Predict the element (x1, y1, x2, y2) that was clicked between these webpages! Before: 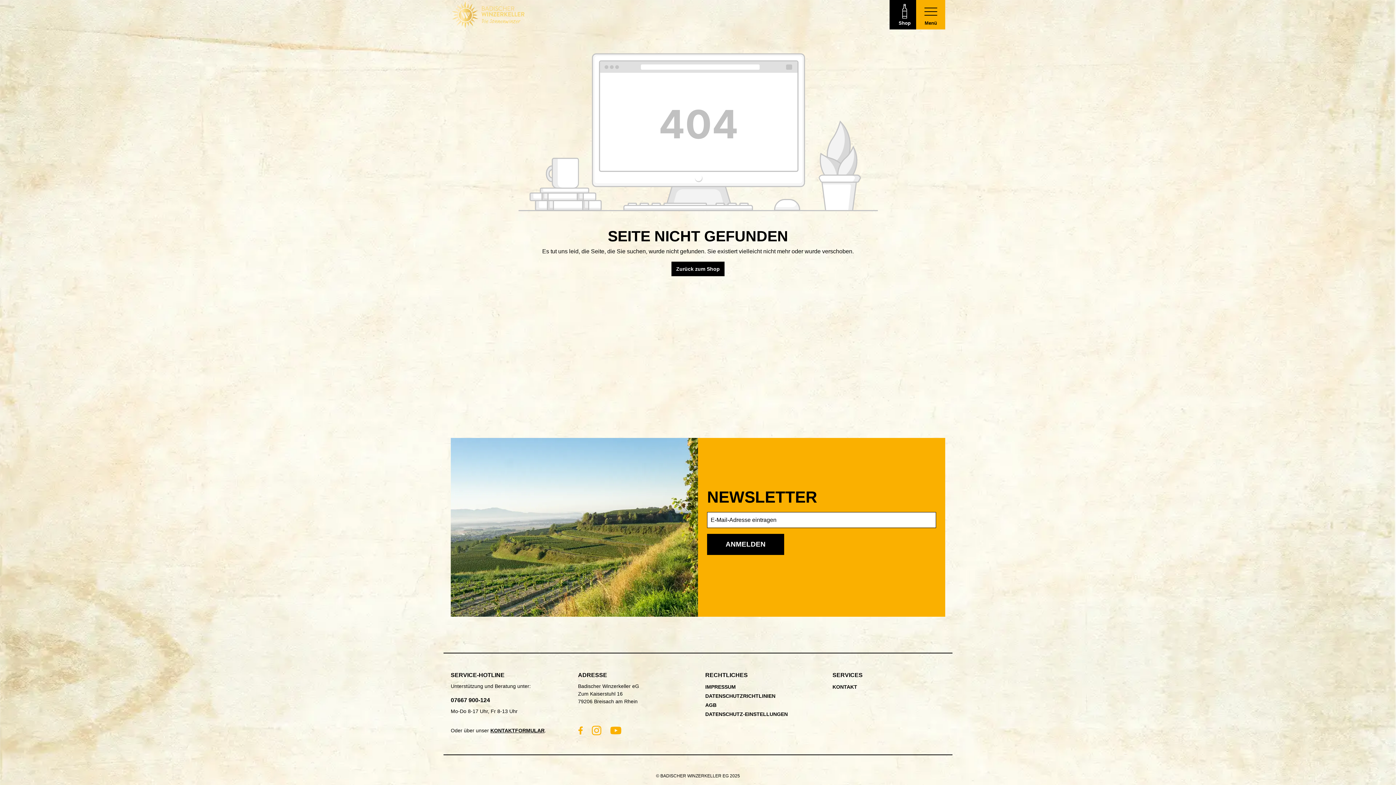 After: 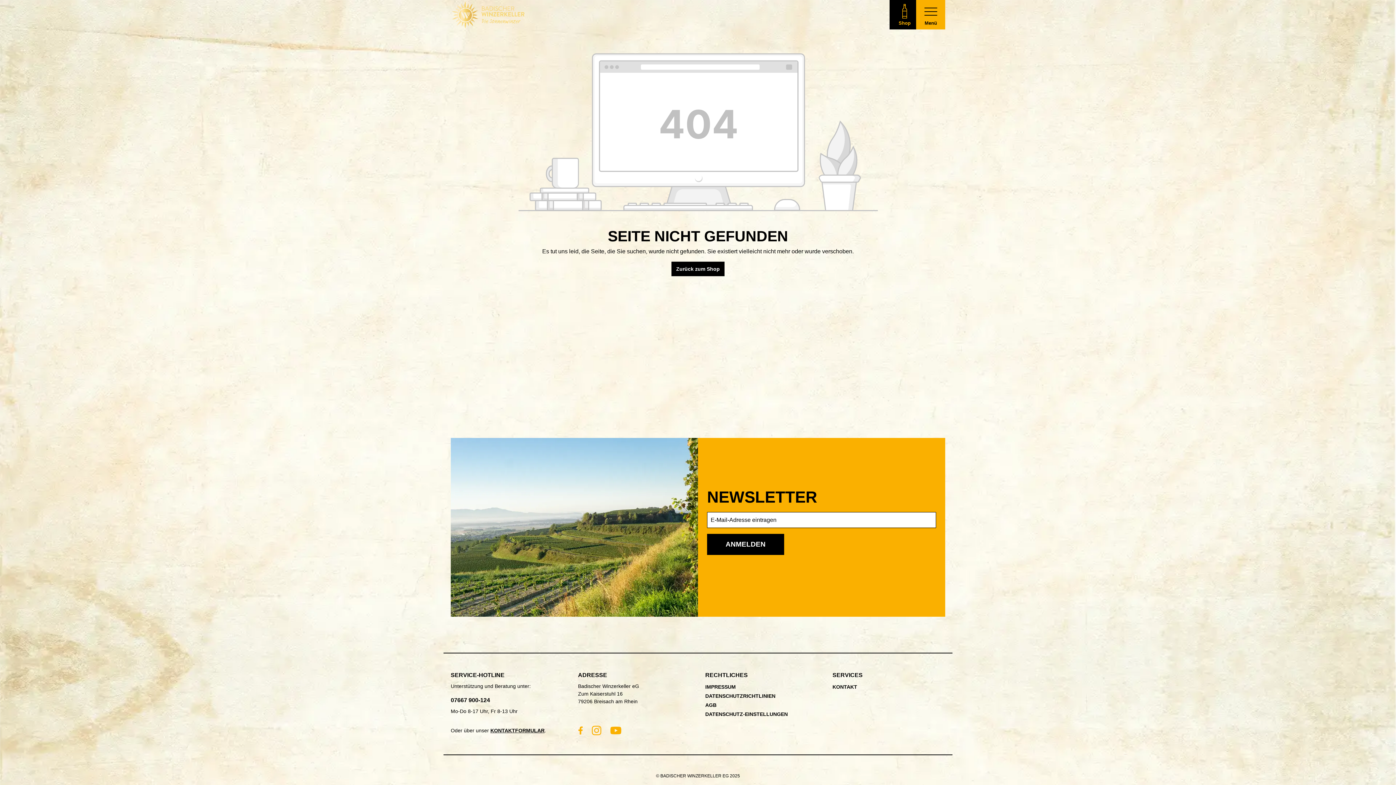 Action: bbox: (889, 0, 920, 29) label: Shop